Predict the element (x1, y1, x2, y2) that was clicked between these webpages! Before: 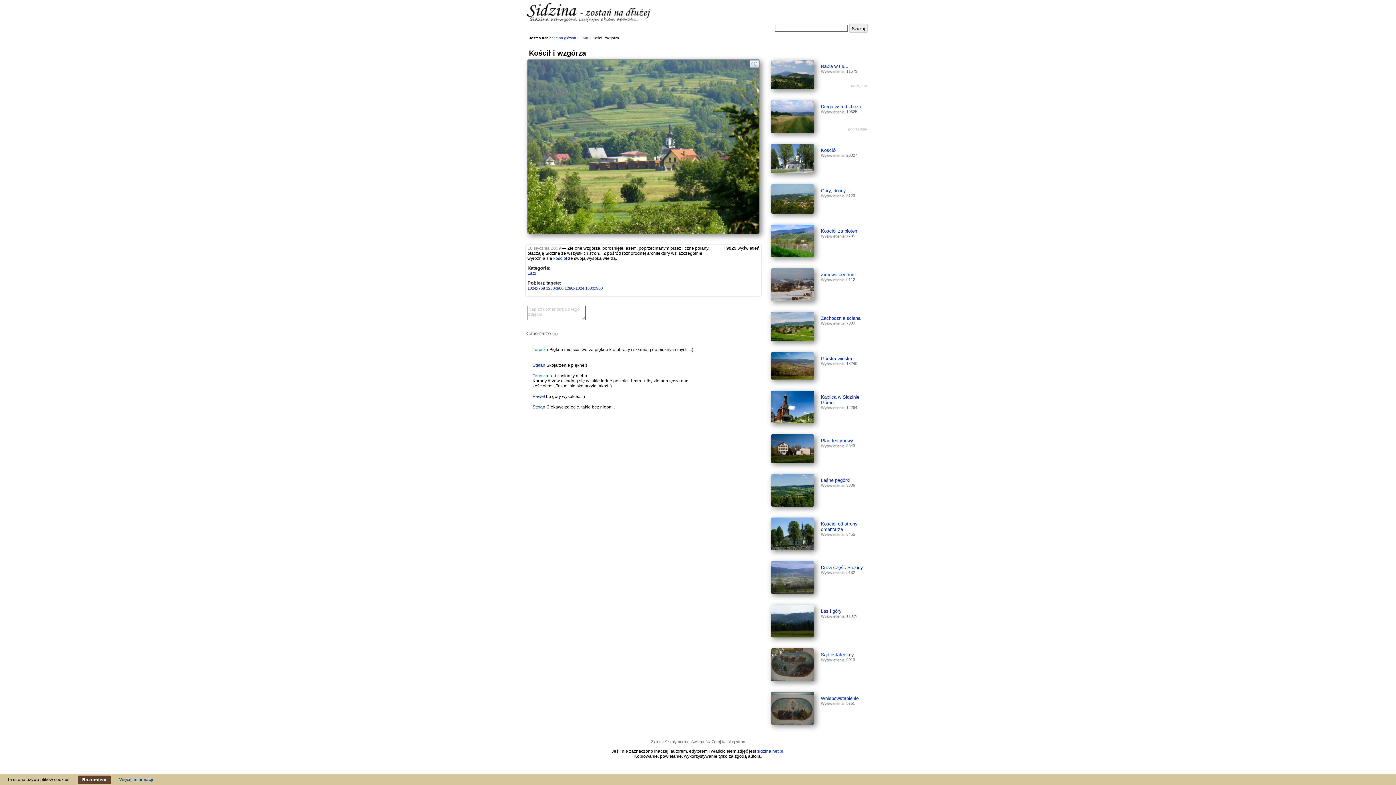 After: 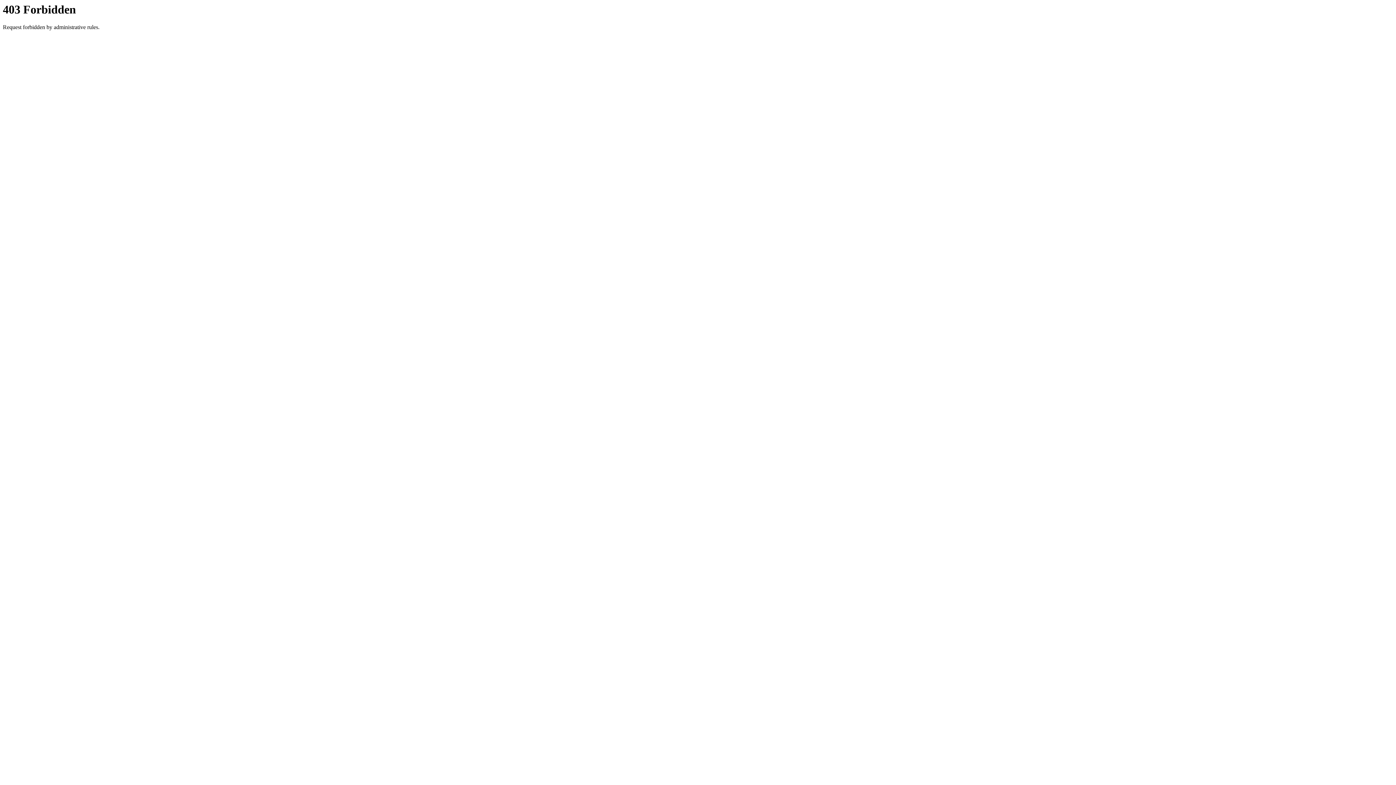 Action: label: noclegi Świeradów Zdrój bbox: (678, 740, 720, 744)